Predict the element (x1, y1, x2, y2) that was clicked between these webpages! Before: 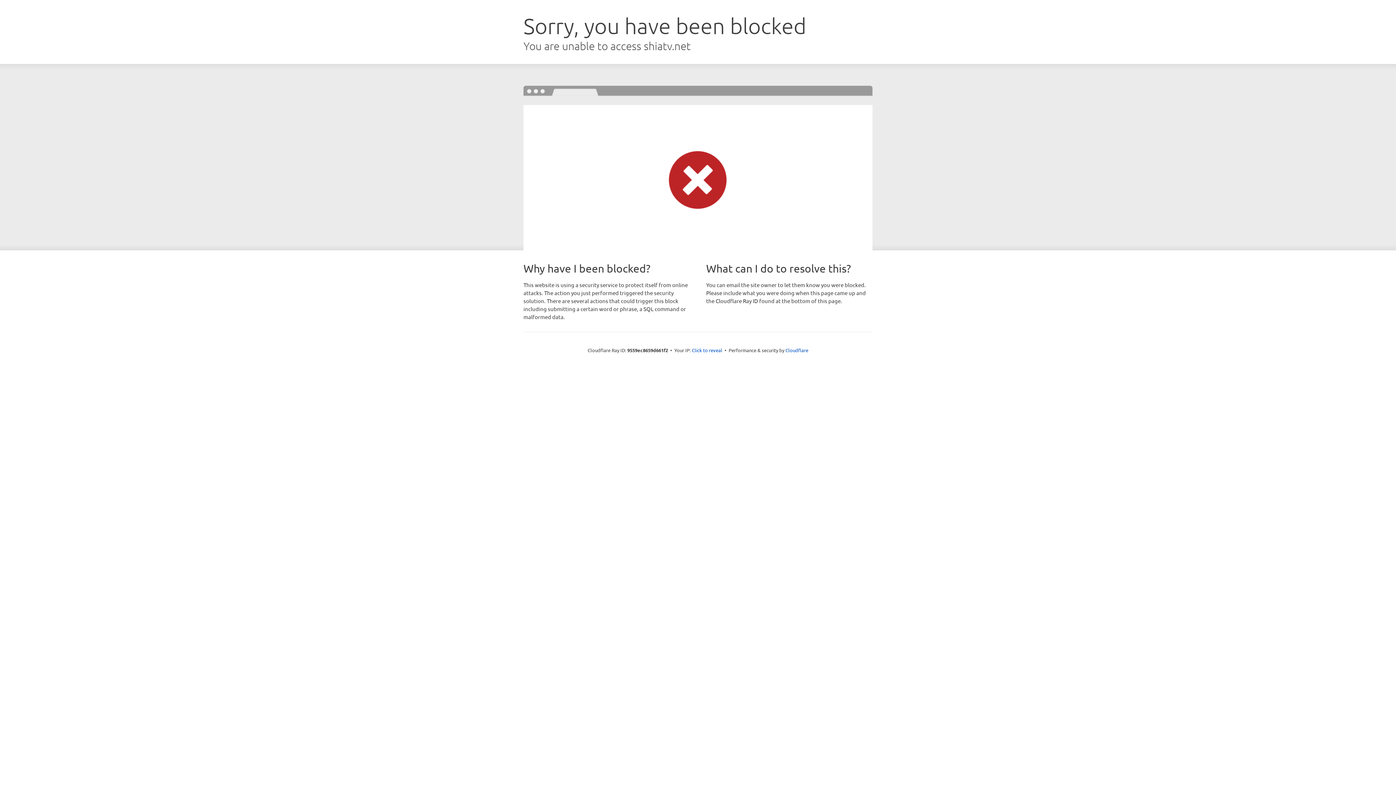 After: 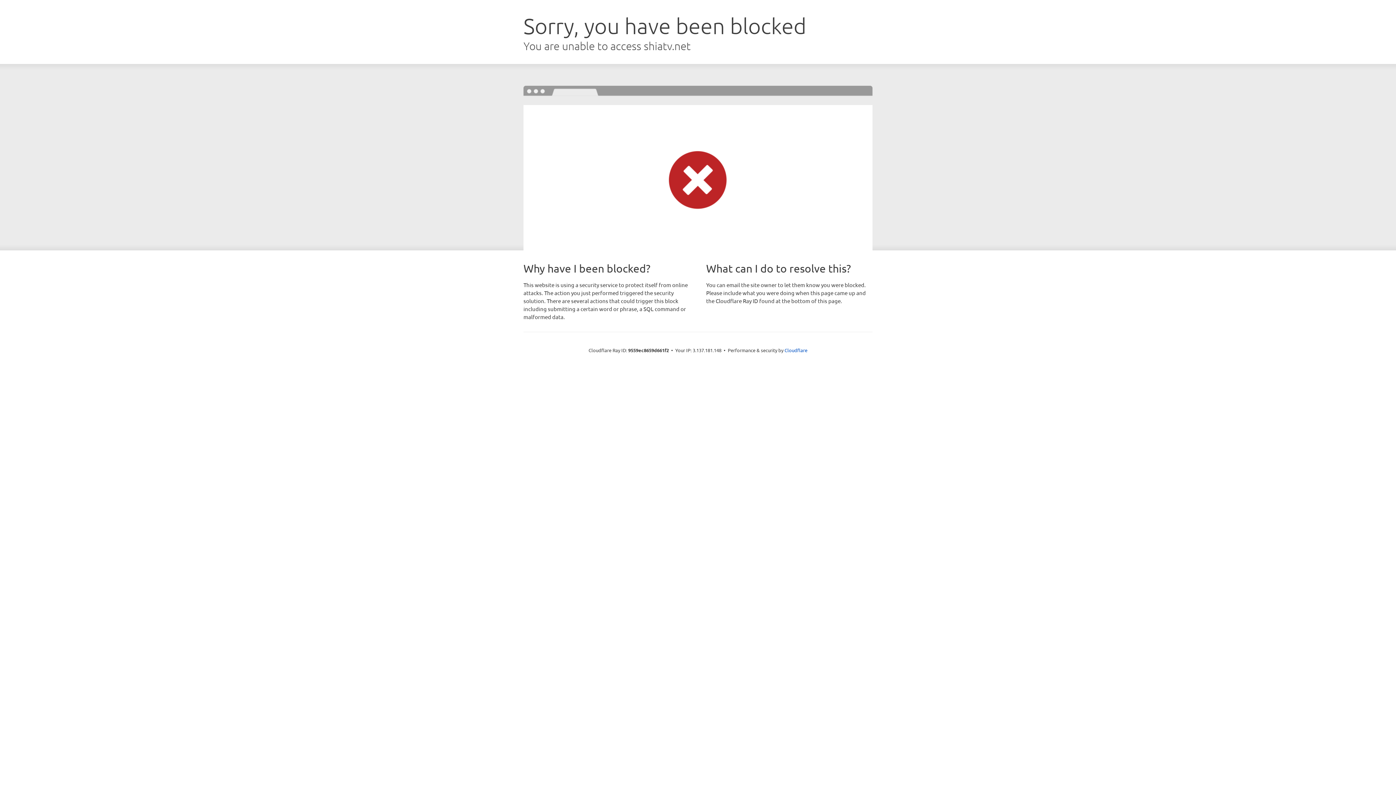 Action: bbox: (692, 346, 722, 353) label: Click to reveal